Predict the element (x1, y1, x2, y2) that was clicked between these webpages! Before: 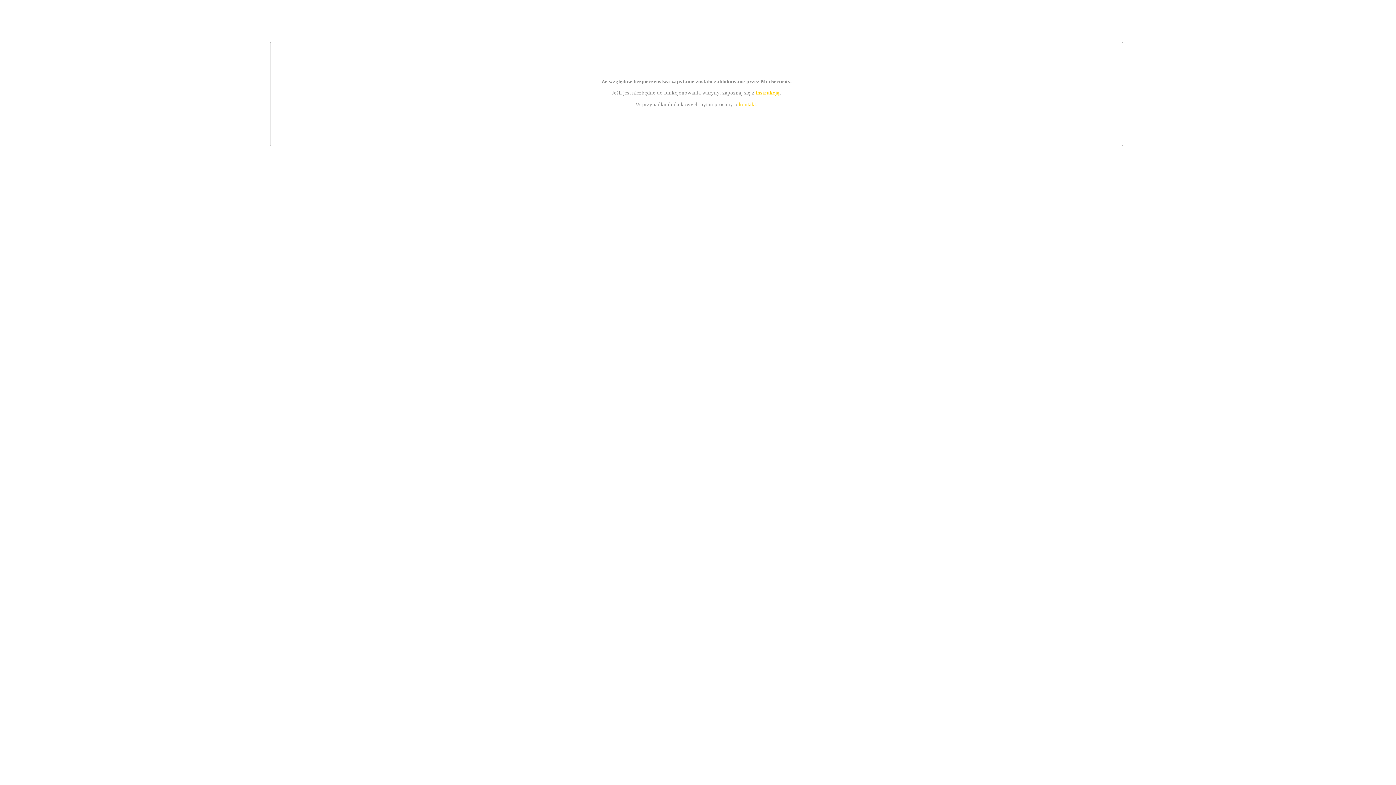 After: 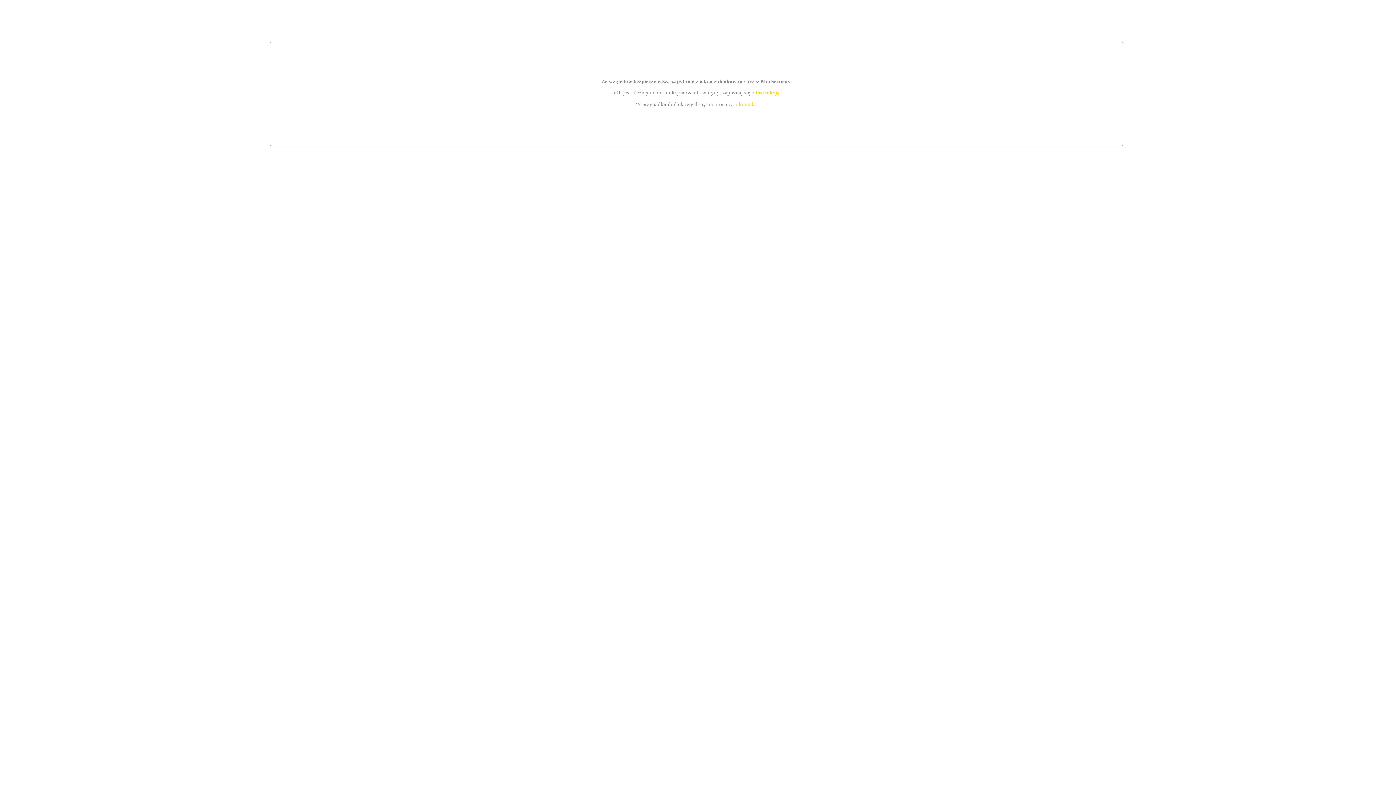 Action: label: kontakt bbox: (739, 101, 756, 107)